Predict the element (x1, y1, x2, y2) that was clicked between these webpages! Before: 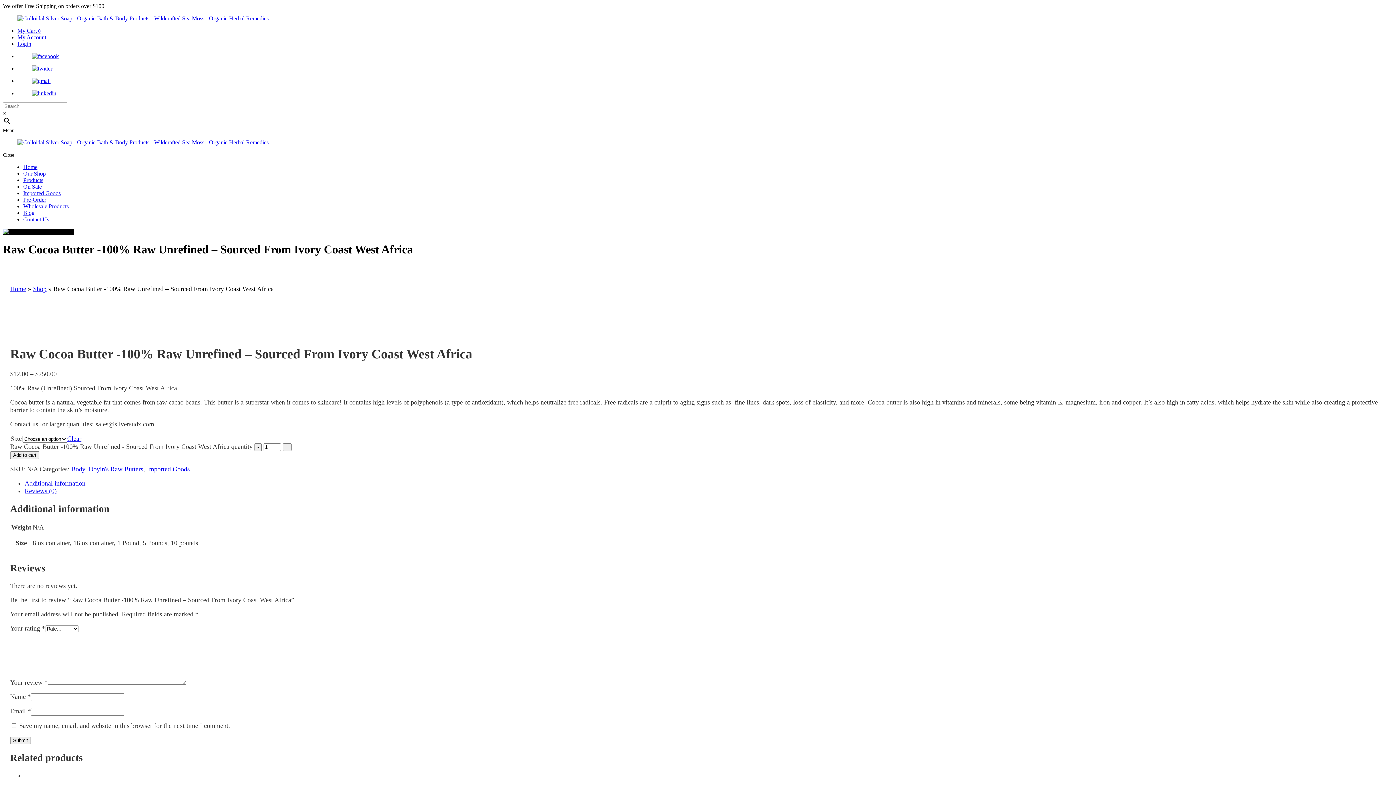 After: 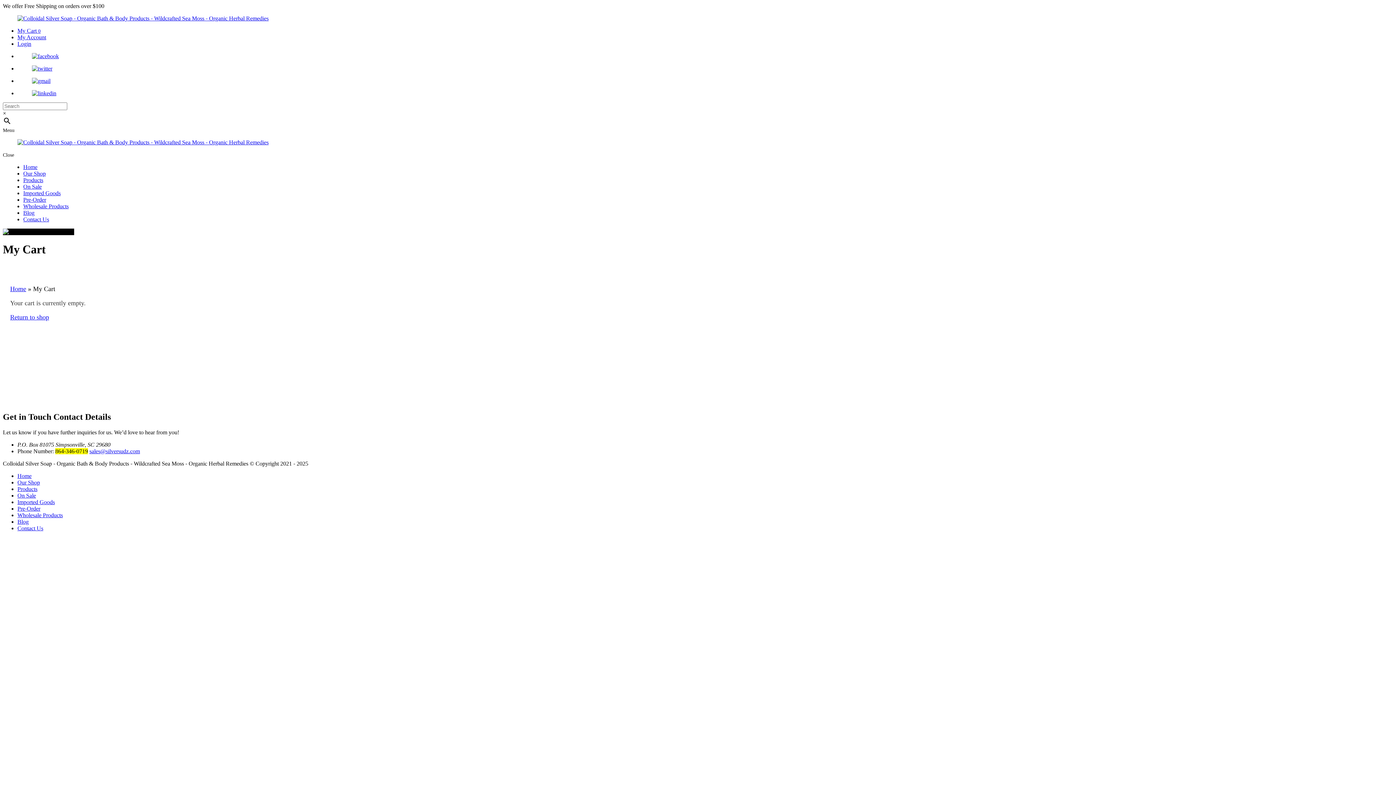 Action: label: My Cart 0 bbox: (17, 27, 40, 33)